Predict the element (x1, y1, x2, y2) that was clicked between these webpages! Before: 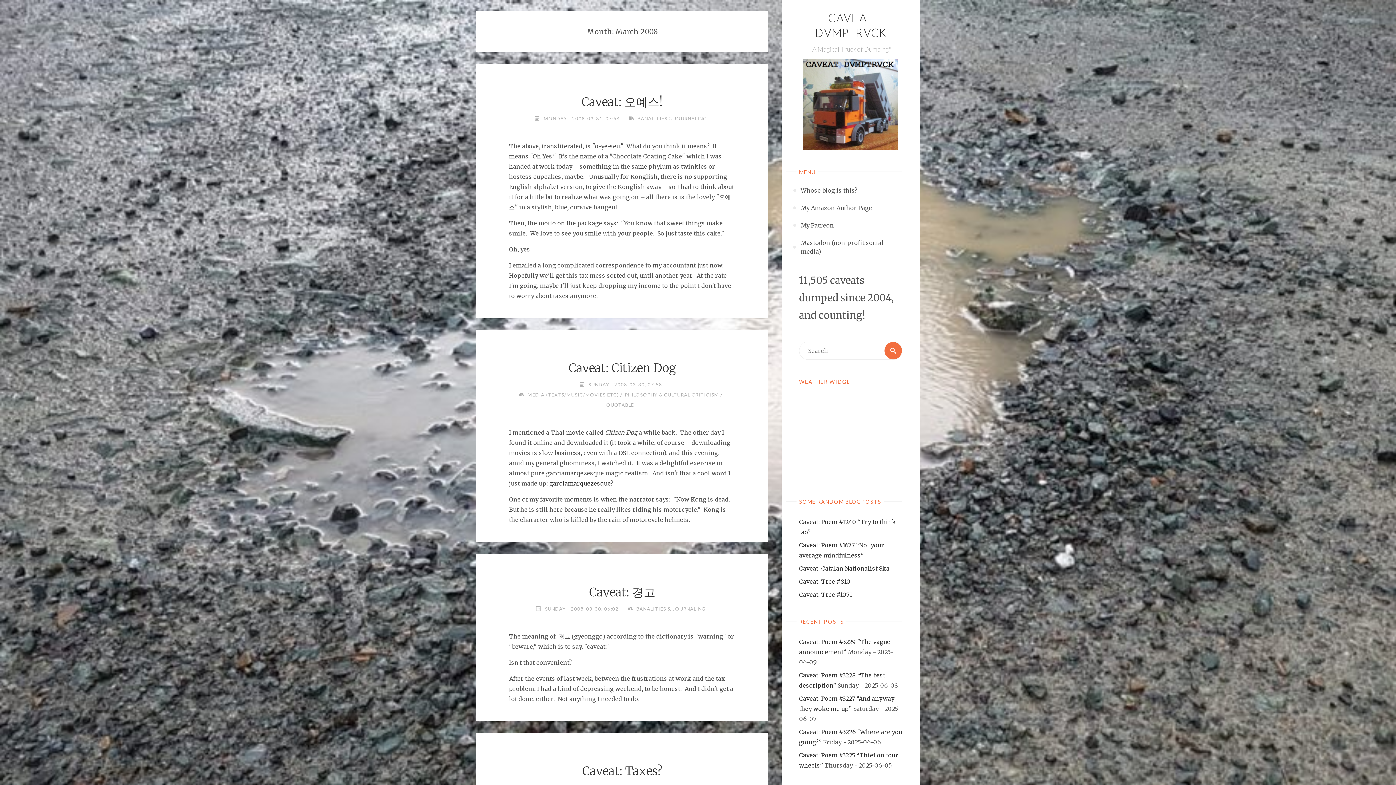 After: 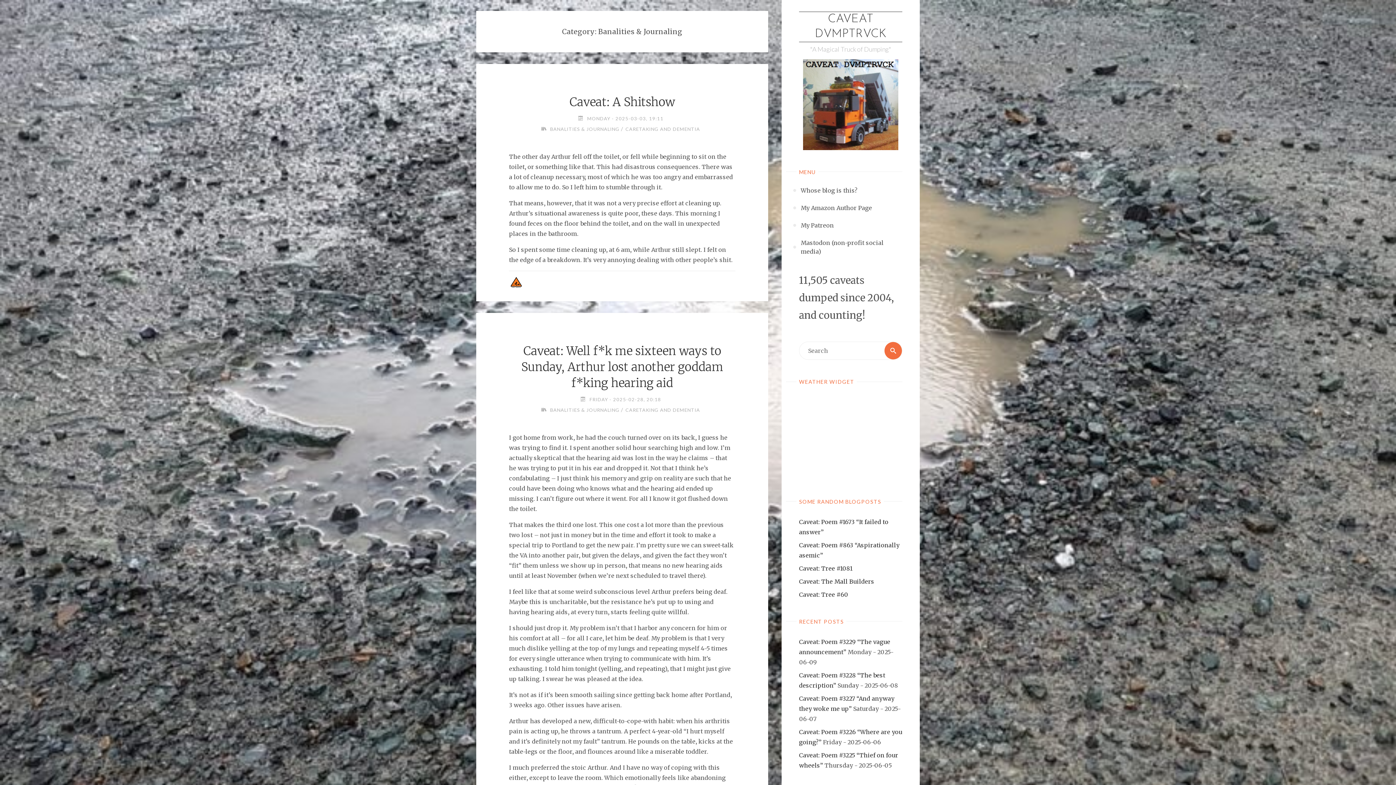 Action: bbox: (636, 115, 707, 121) label: BANALITIES & JOURNALING